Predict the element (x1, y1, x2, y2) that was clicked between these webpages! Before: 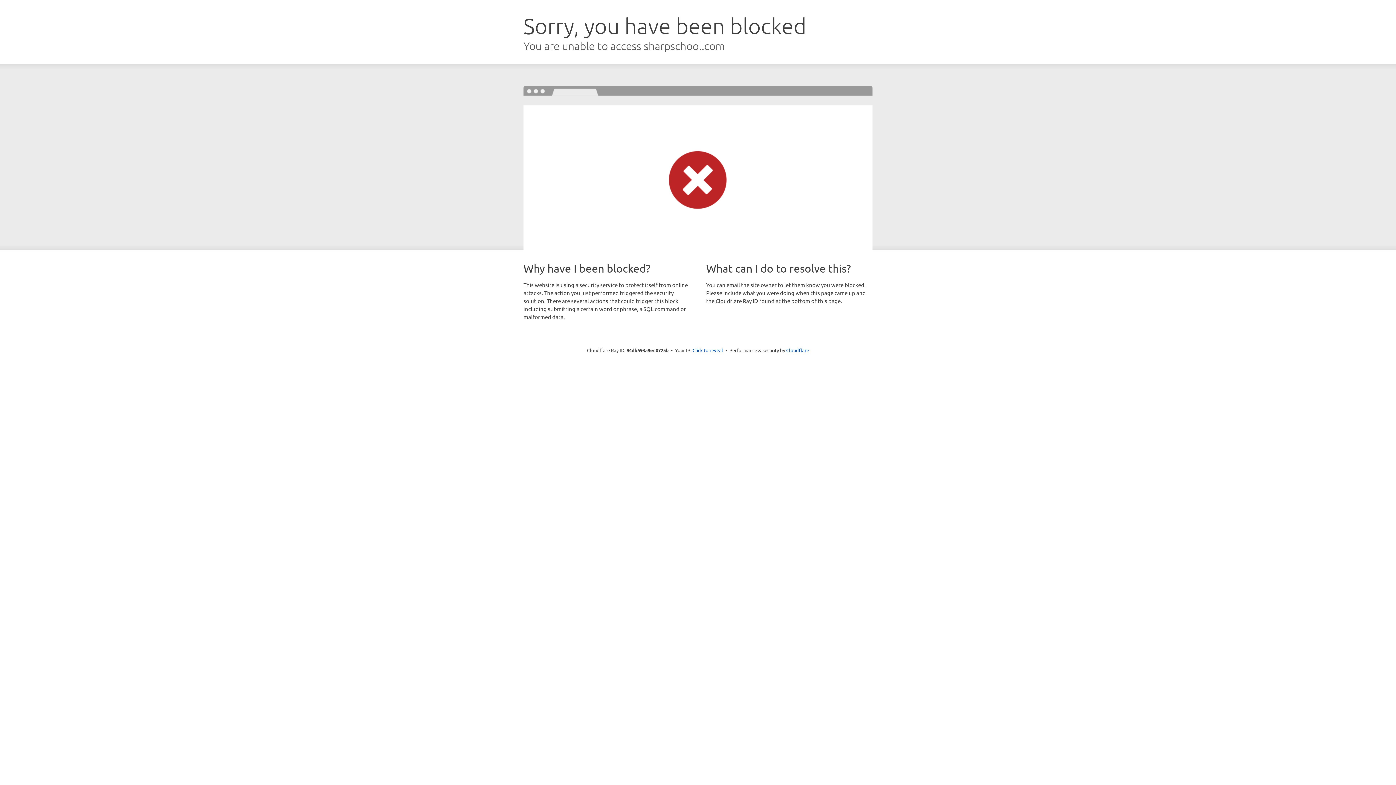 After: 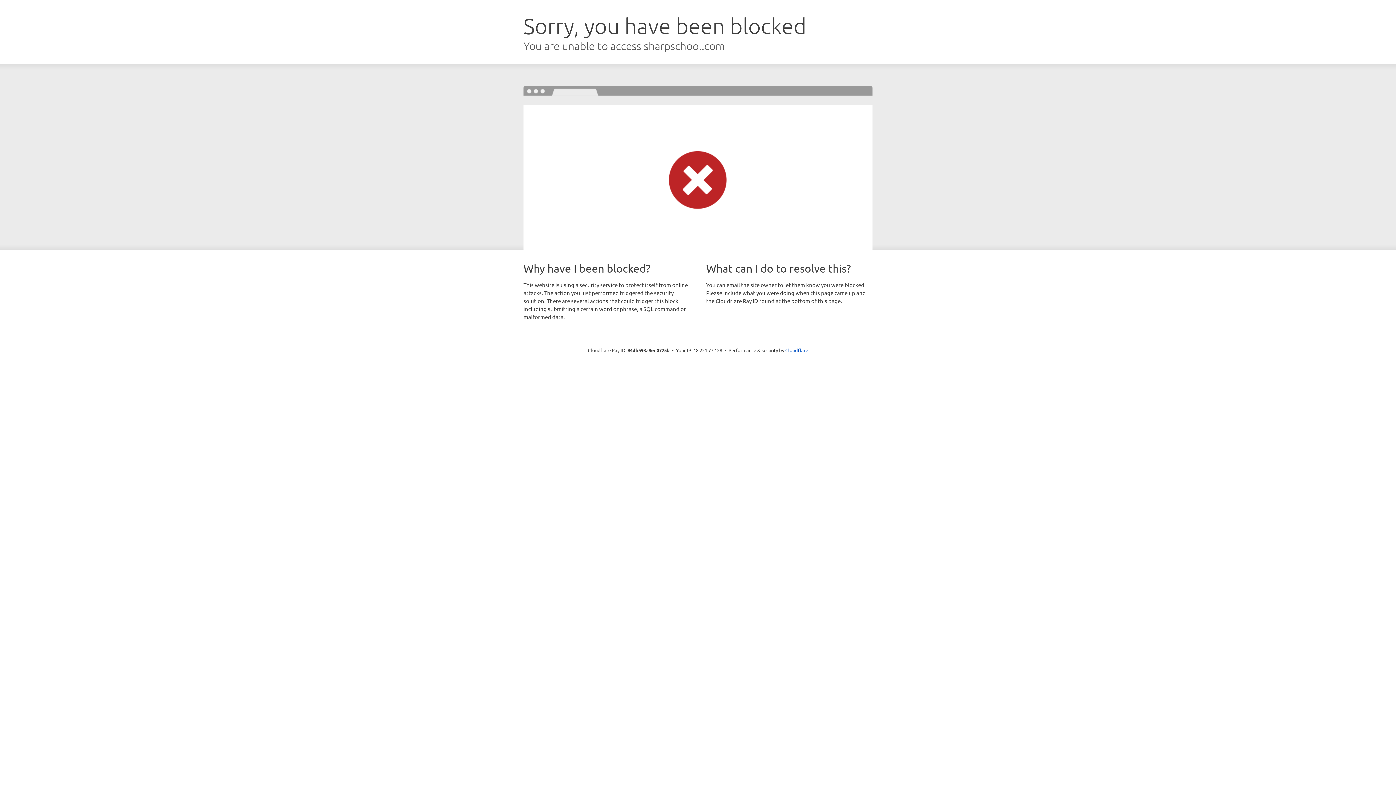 Action: bbox: (692, 346, 723, 353) label: Click to reveal